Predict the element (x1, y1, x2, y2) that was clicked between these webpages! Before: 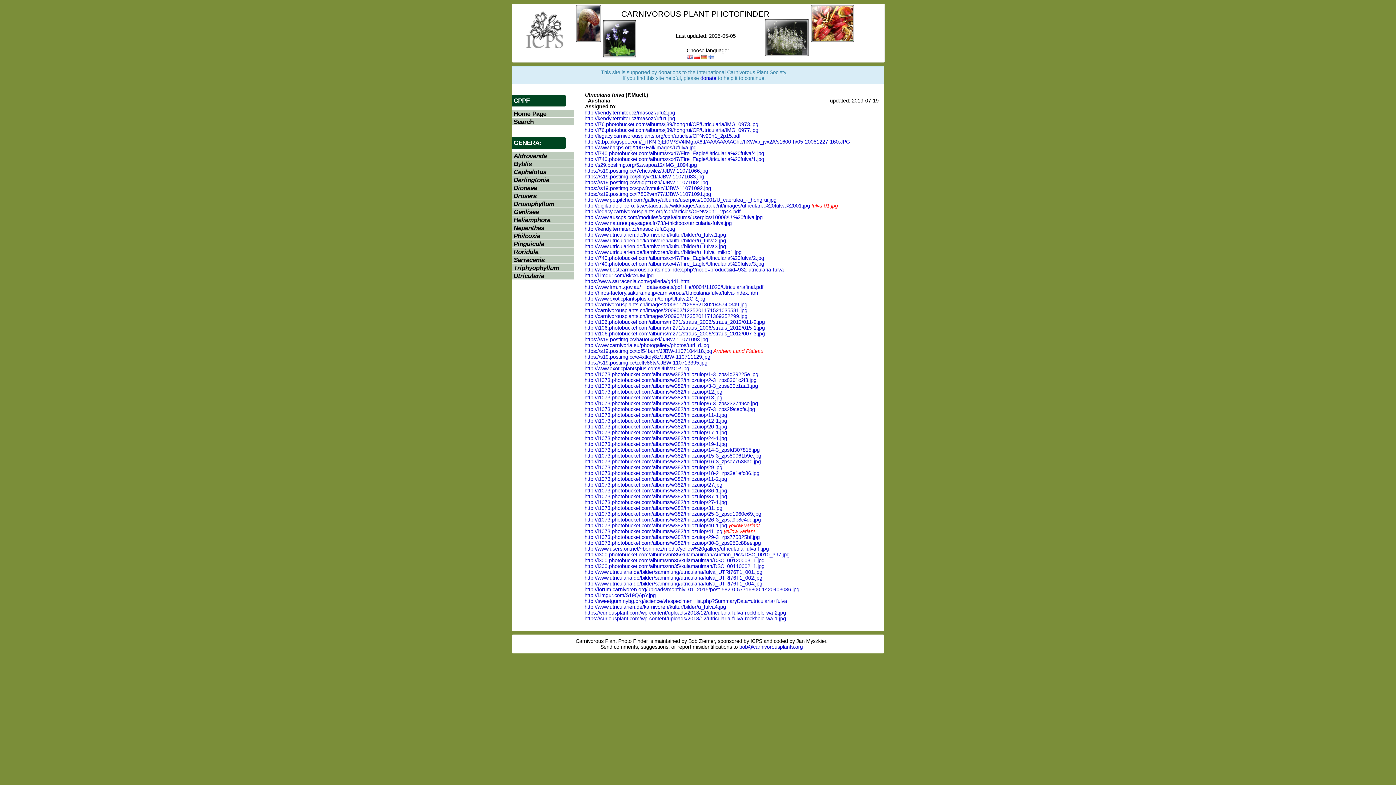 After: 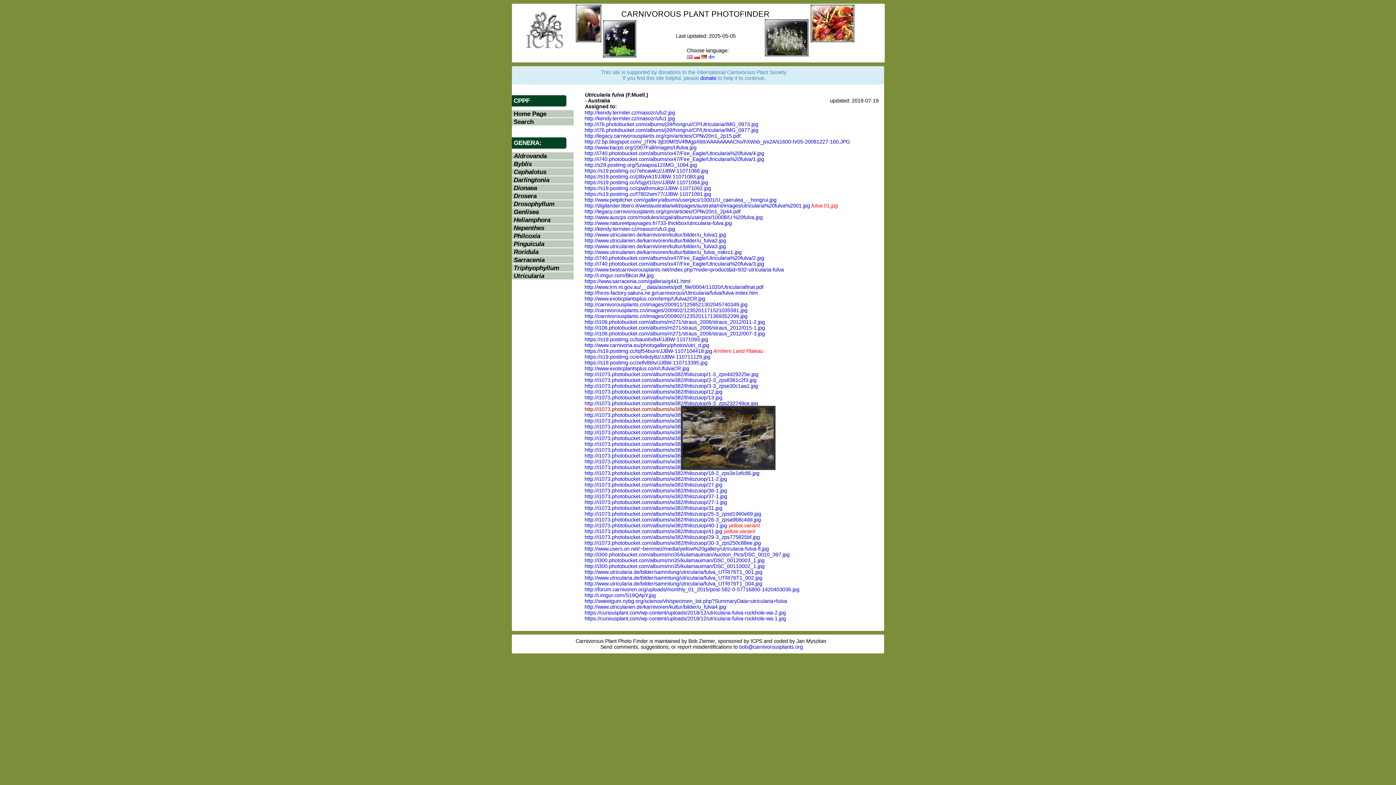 Action: label: http://i1073.photobucket.com/albums/w382/thilozuiop/7-3_zps2f9cebfa.jpg bbox: (584, 406, 755, 412)